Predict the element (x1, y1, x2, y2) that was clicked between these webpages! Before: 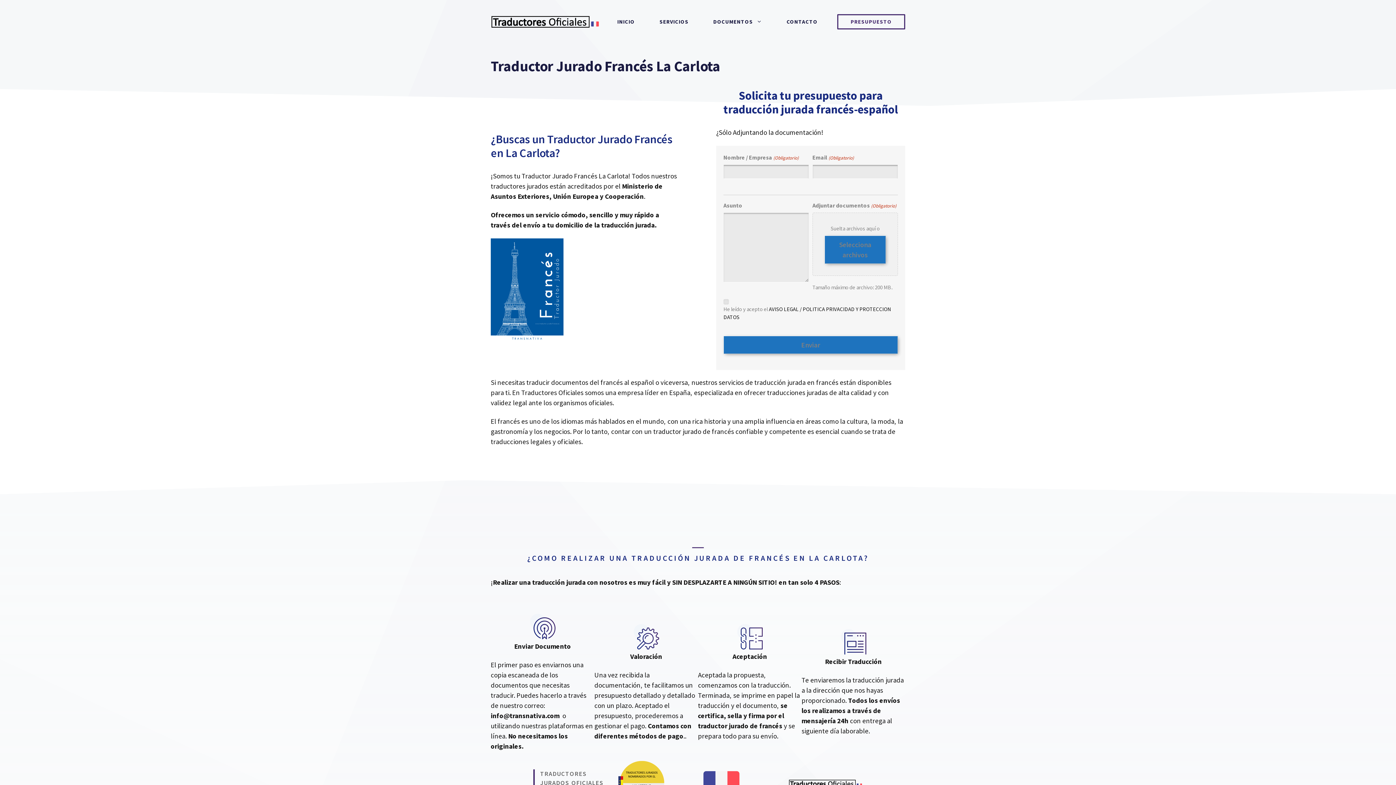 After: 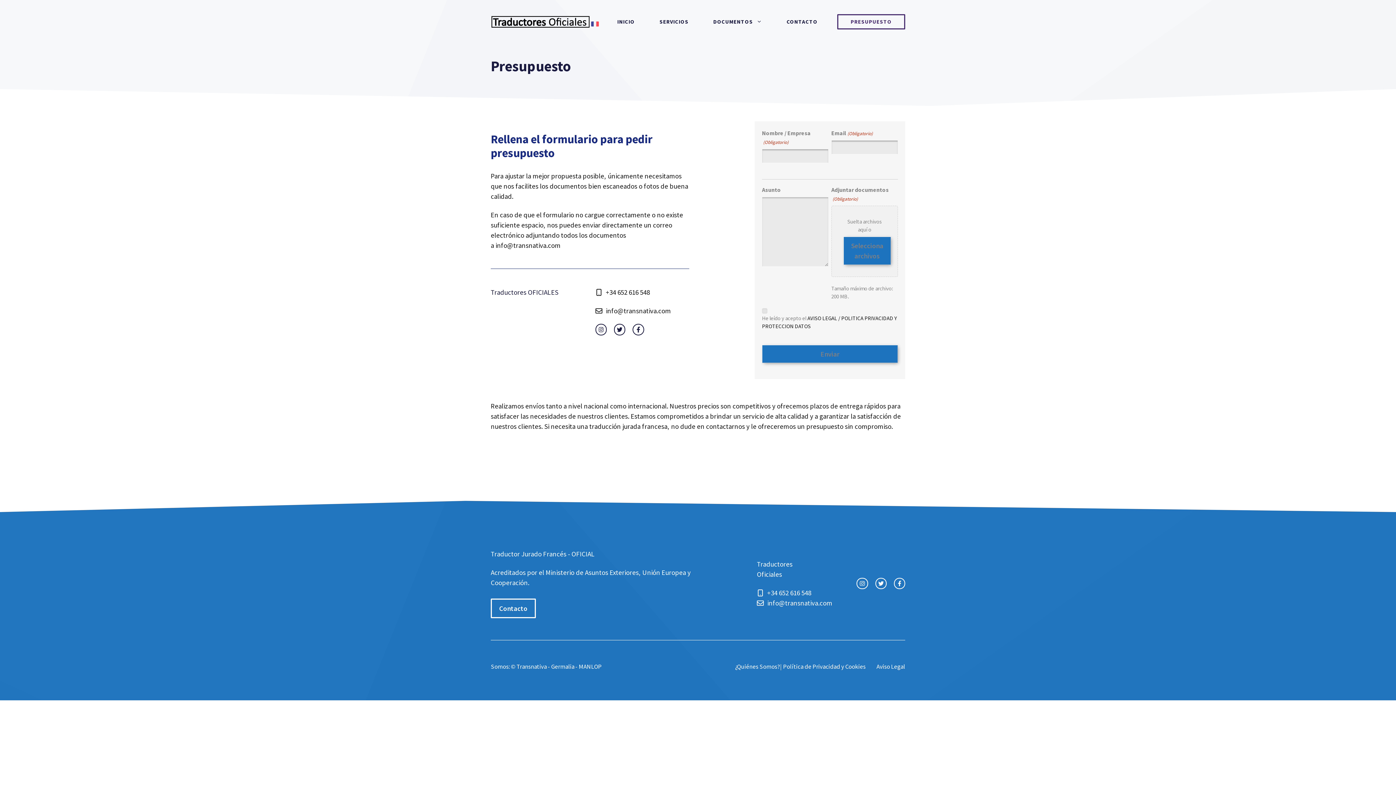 Action: label: PRESUPUESTO bbox: (837, 14, 905, 29)